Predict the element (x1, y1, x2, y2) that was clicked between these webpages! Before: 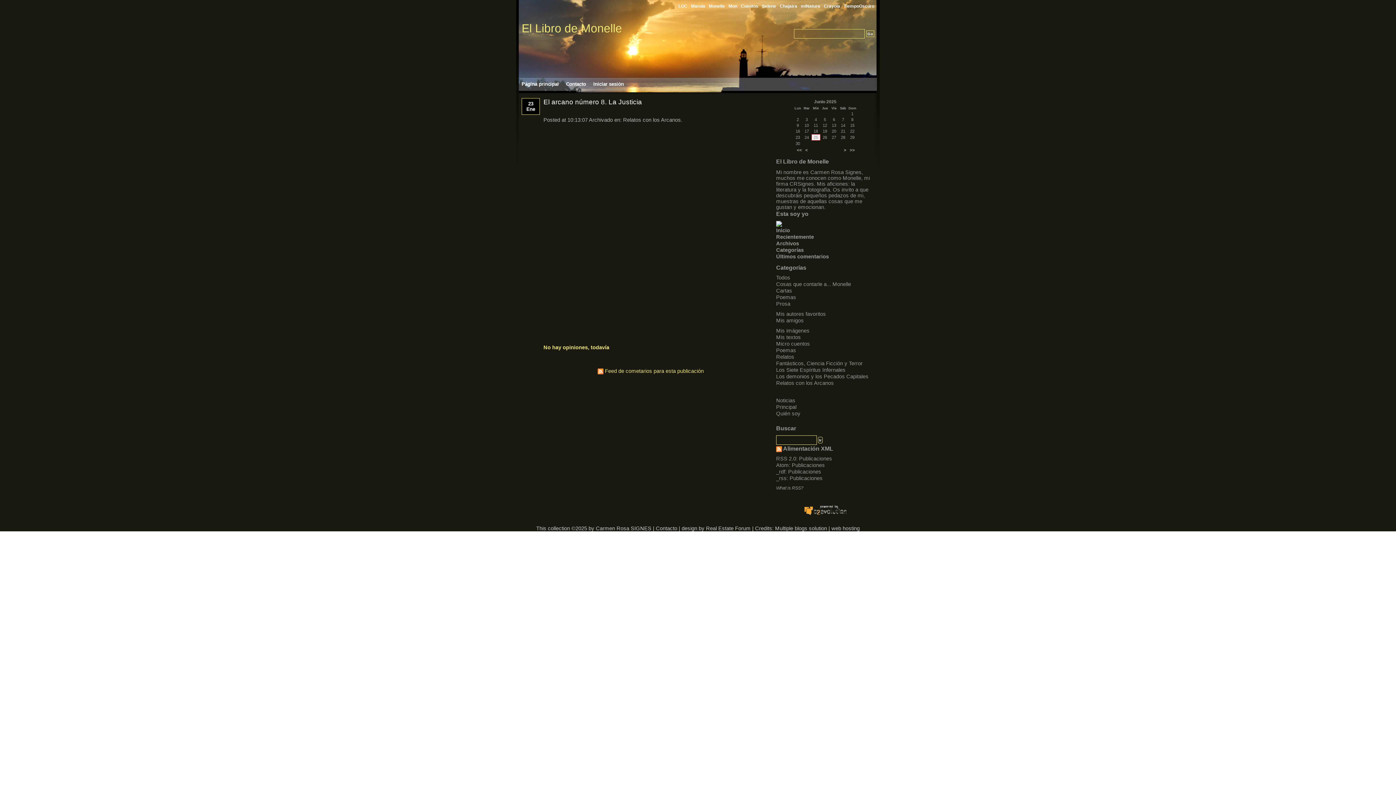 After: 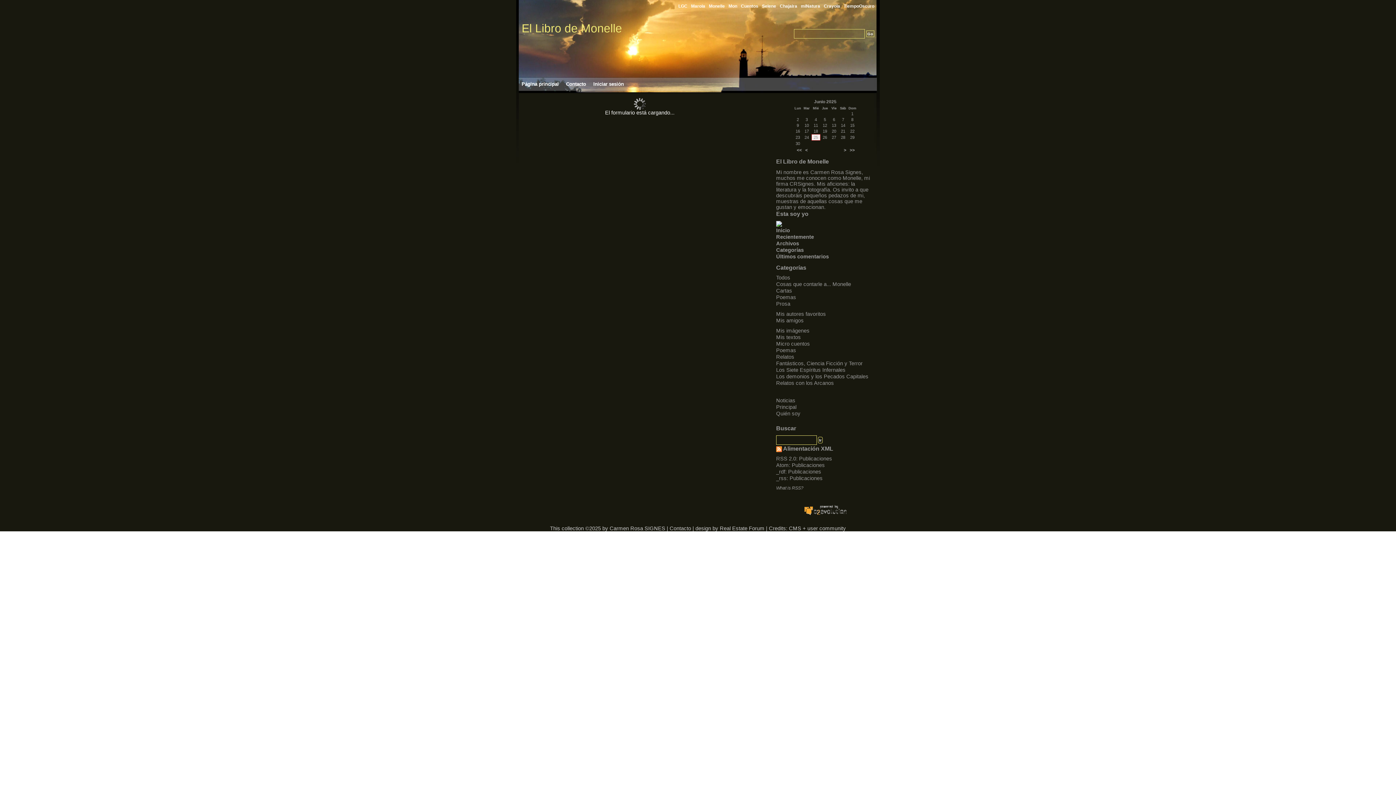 Action: label: Contacto bbox: (566, 81, 593, 86)